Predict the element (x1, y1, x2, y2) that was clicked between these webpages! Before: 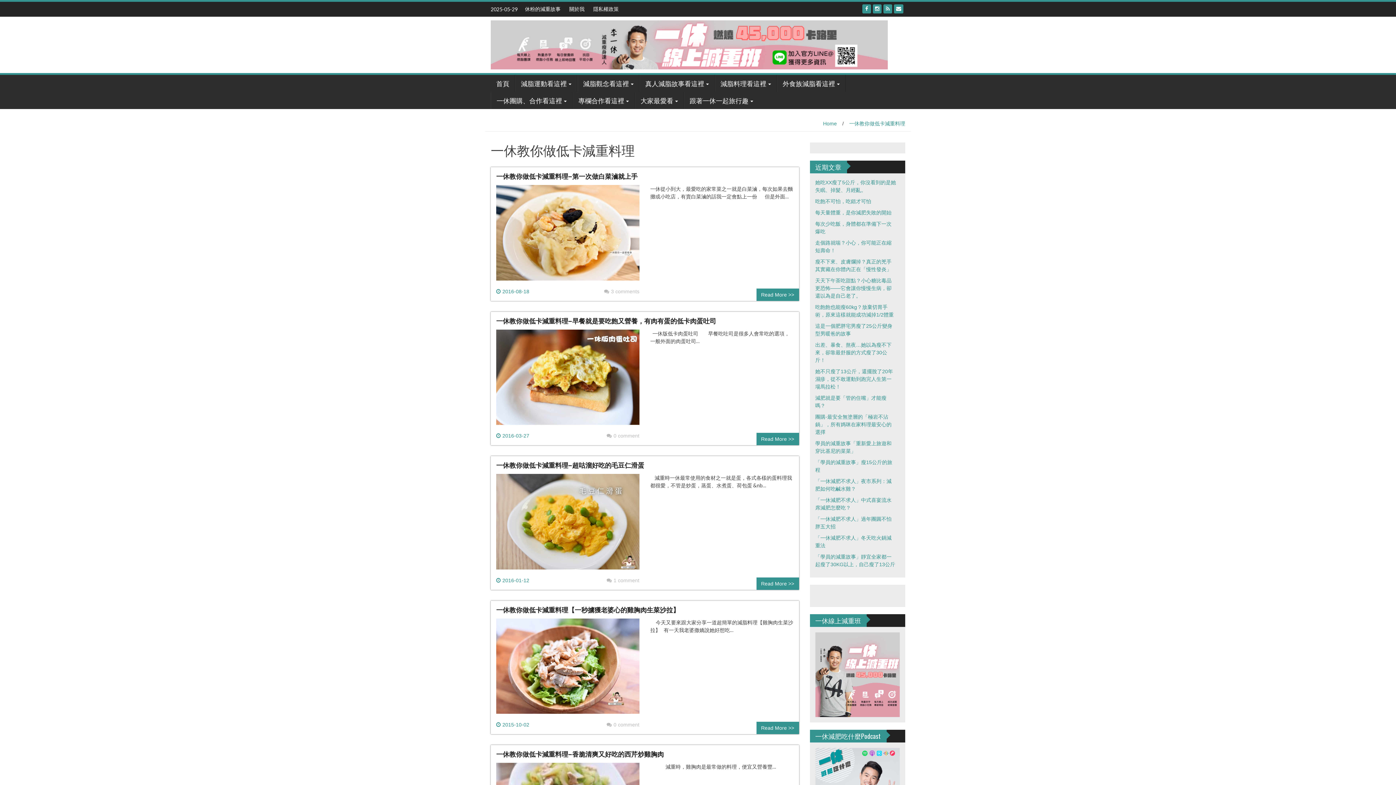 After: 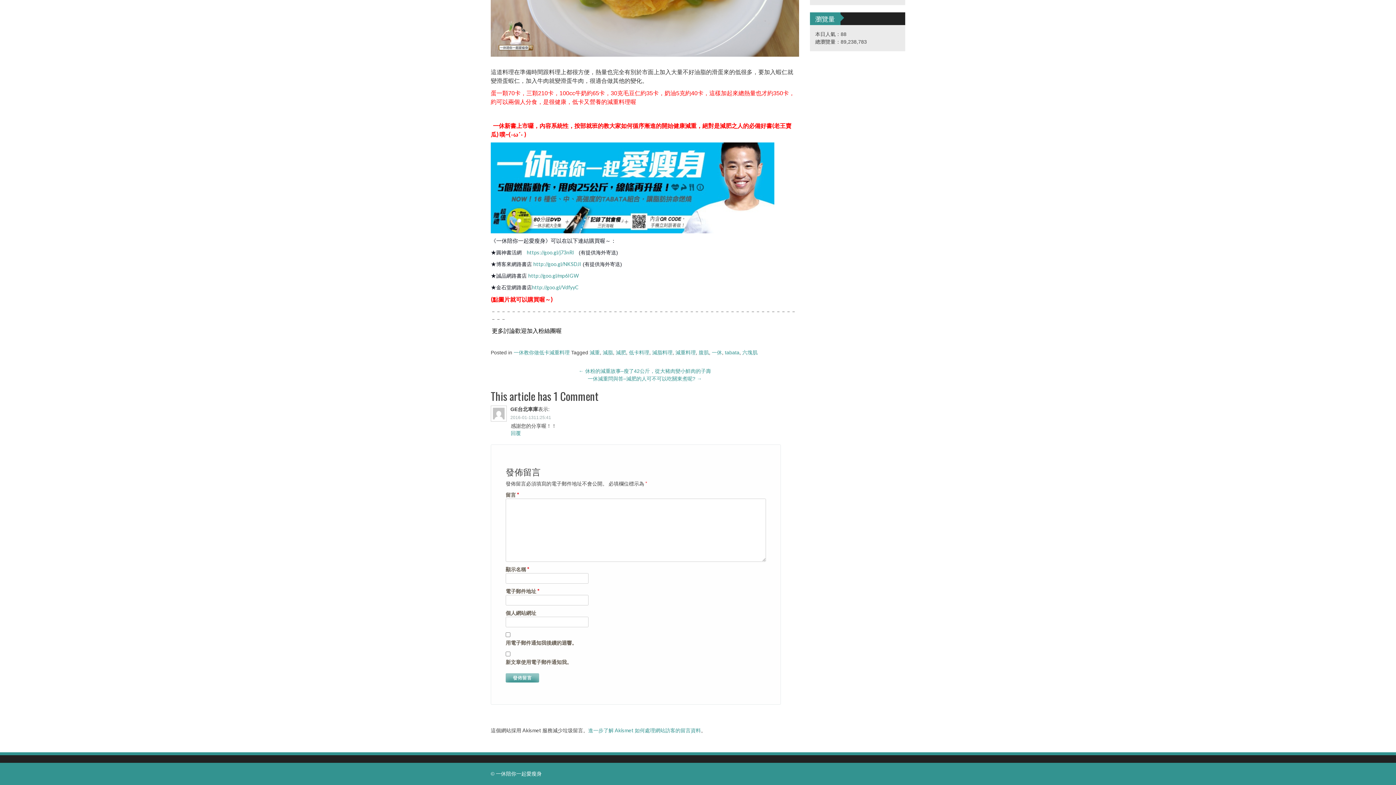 Action: label: 1 comment bbox: (606, 576, 639, 584)